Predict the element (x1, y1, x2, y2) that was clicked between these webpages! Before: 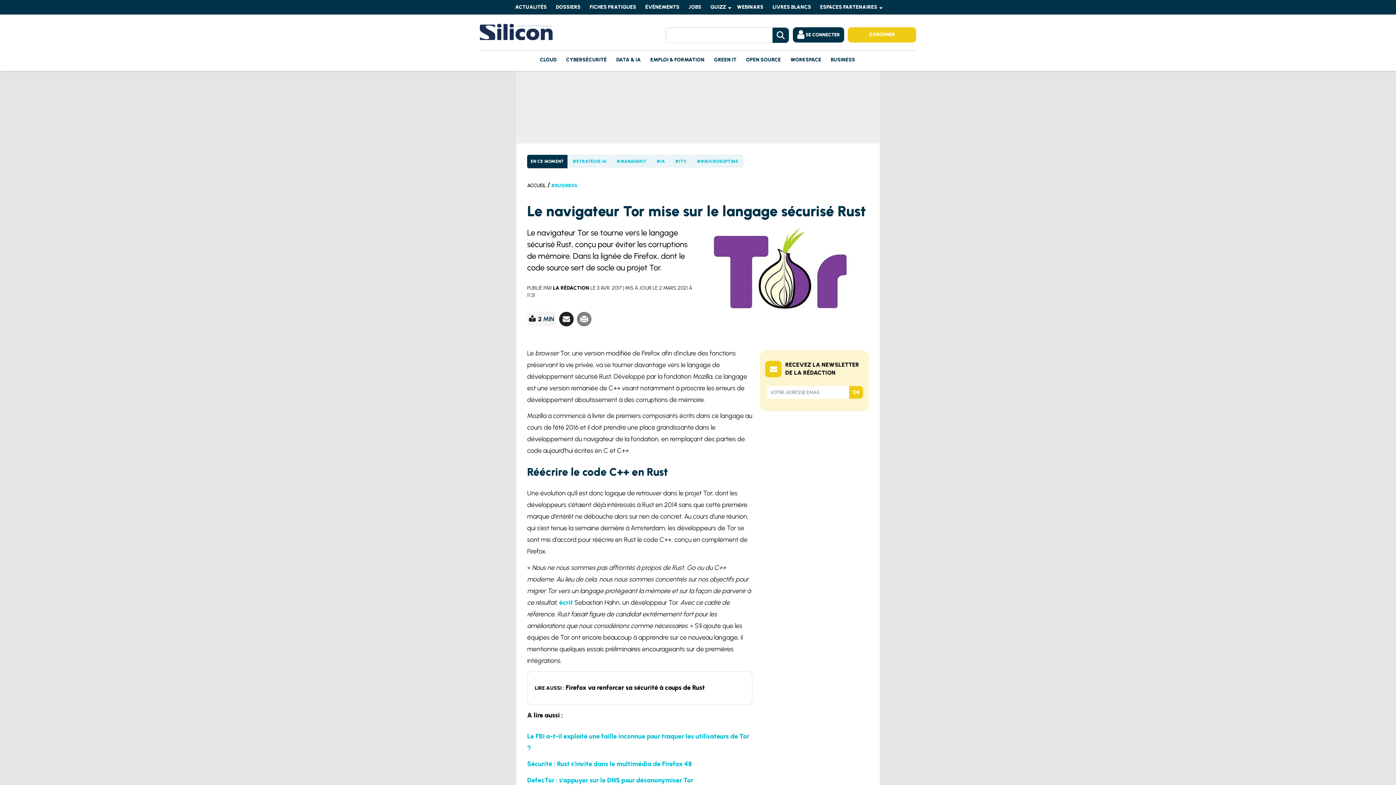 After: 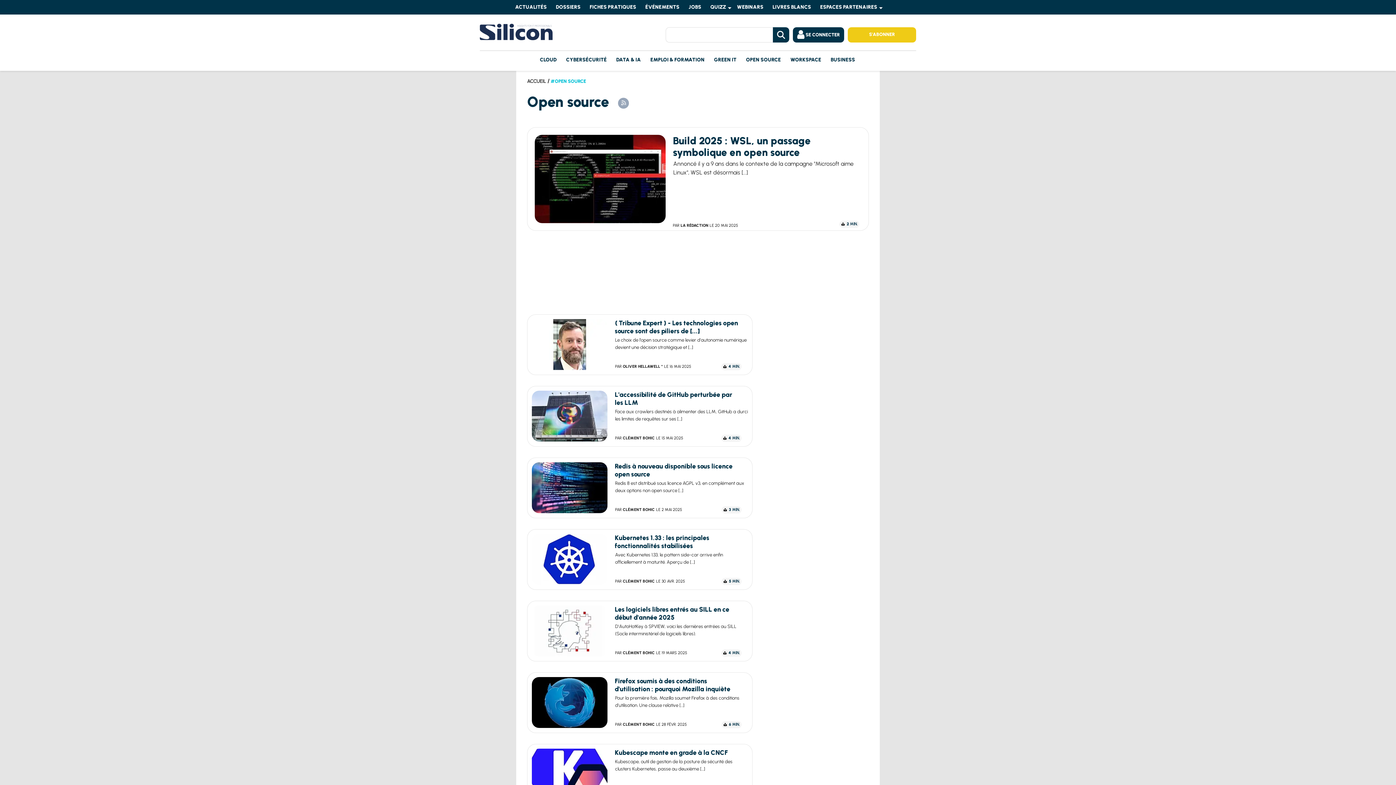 Action: label: OPEN SOURCE bbox: (746, 50, 781, 69)